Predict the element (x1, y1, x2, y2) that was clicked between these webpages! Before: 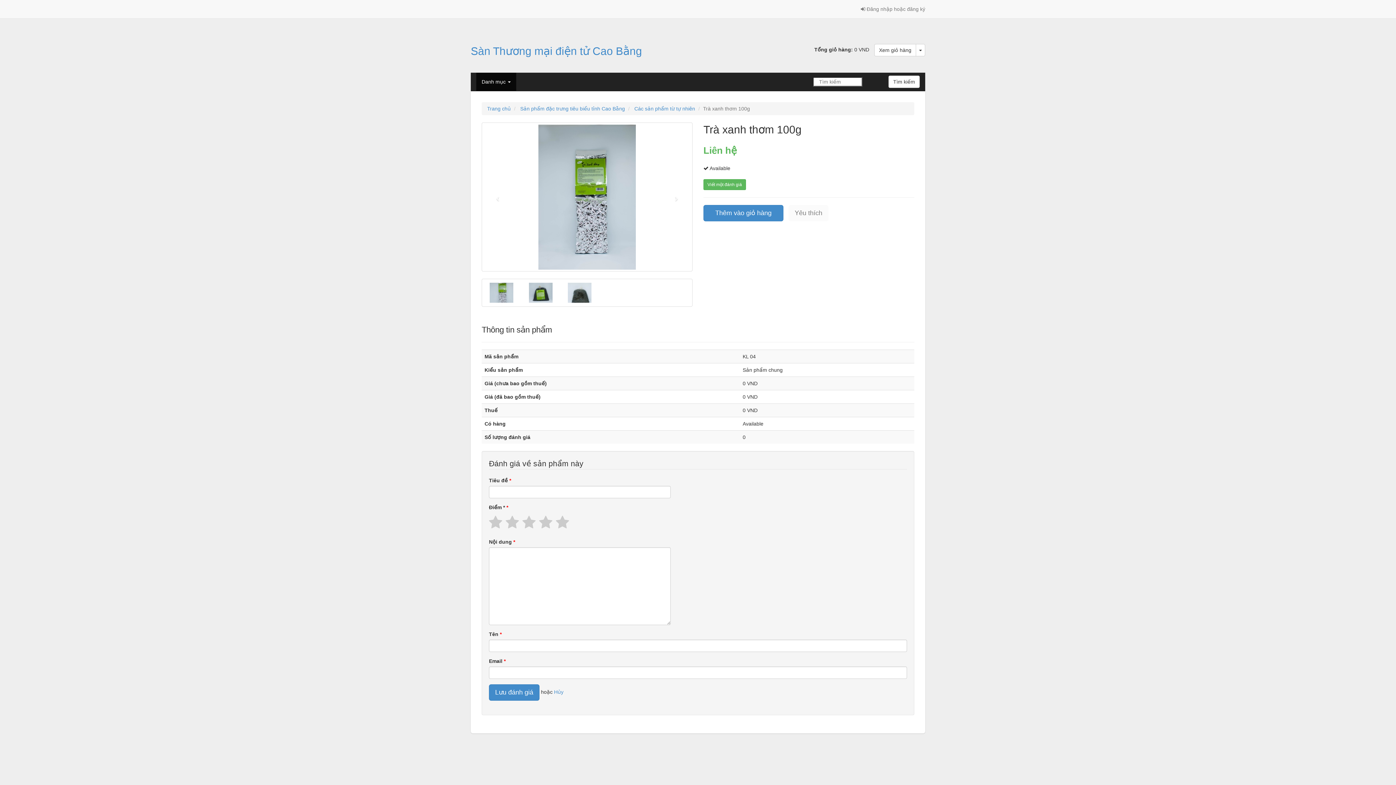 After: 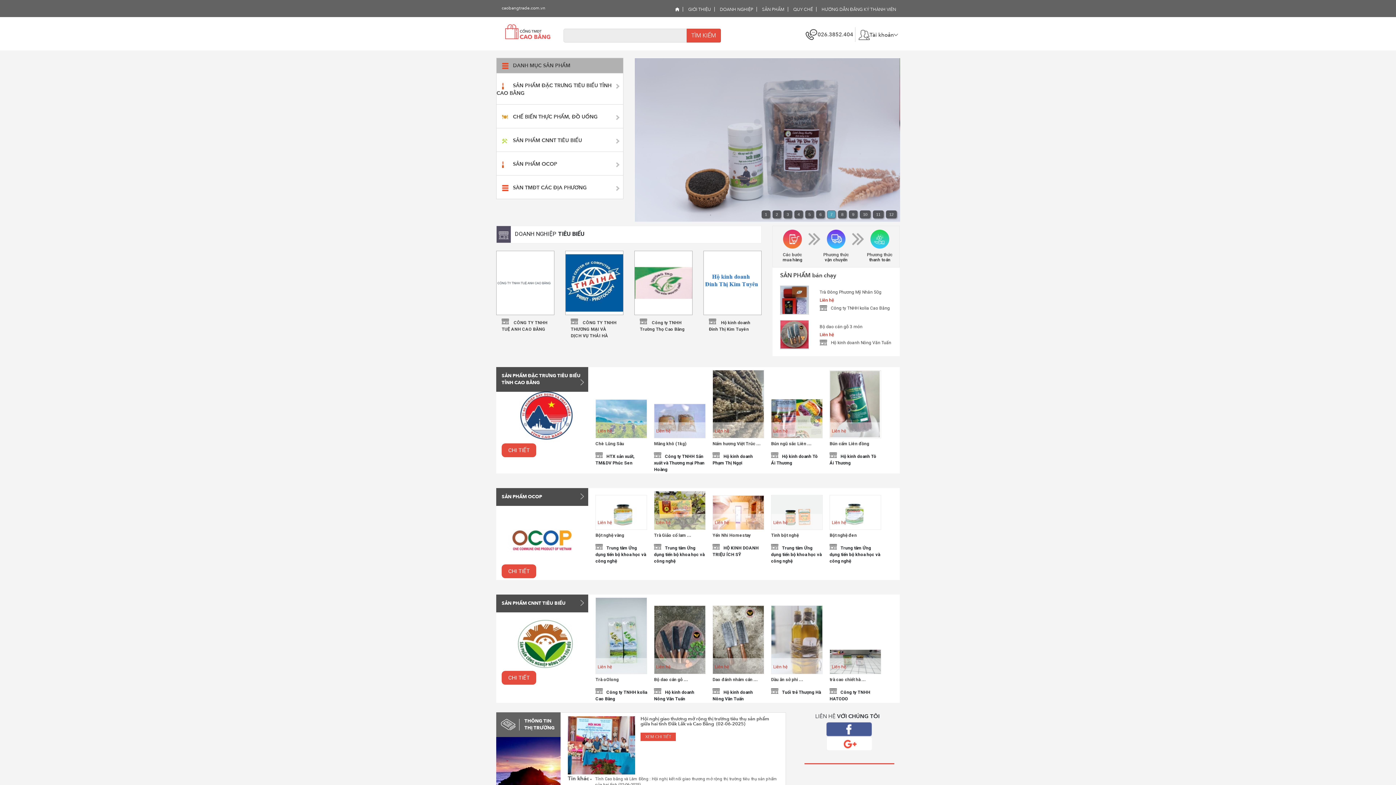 Action: label: Sàn Thương mại điện tử Cao Bằng bbox: (470, 45, 642, 57)